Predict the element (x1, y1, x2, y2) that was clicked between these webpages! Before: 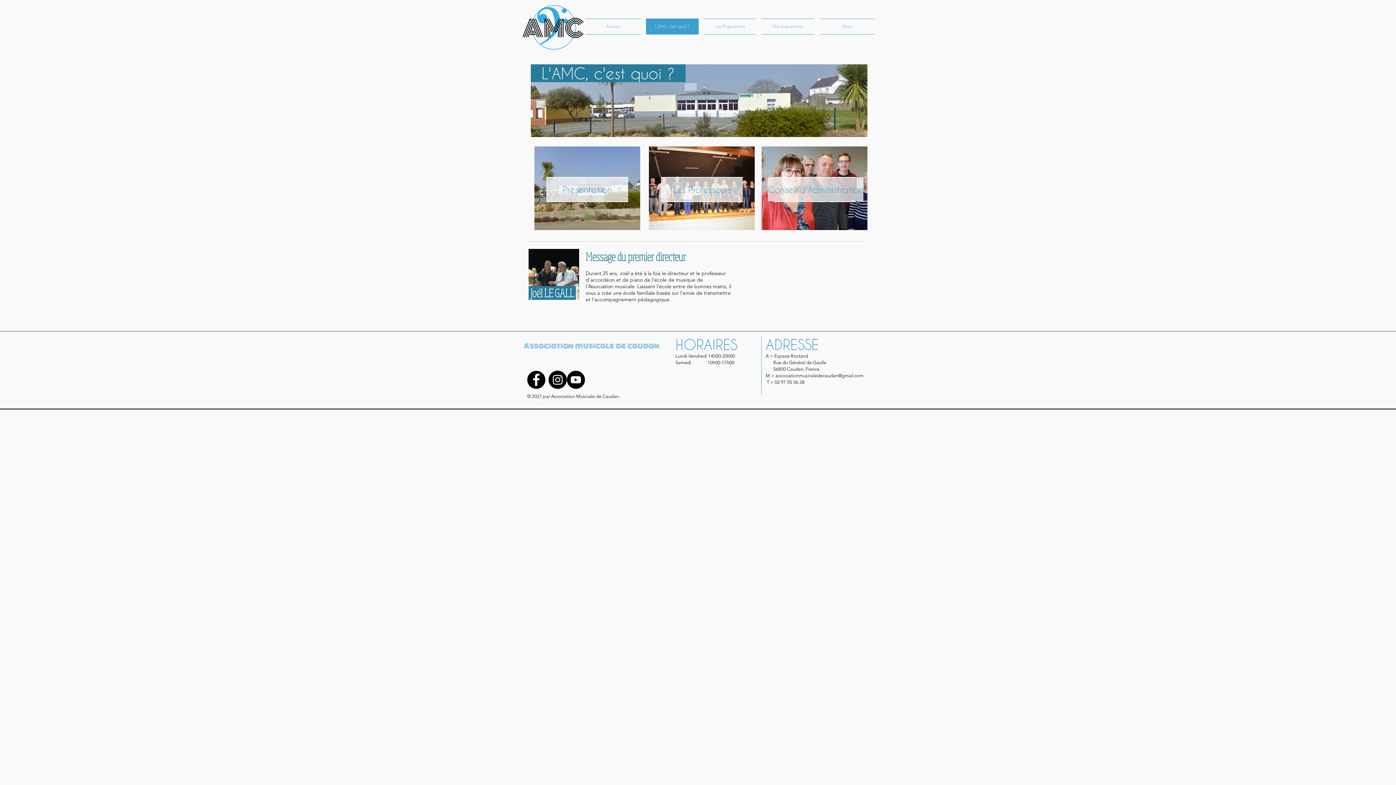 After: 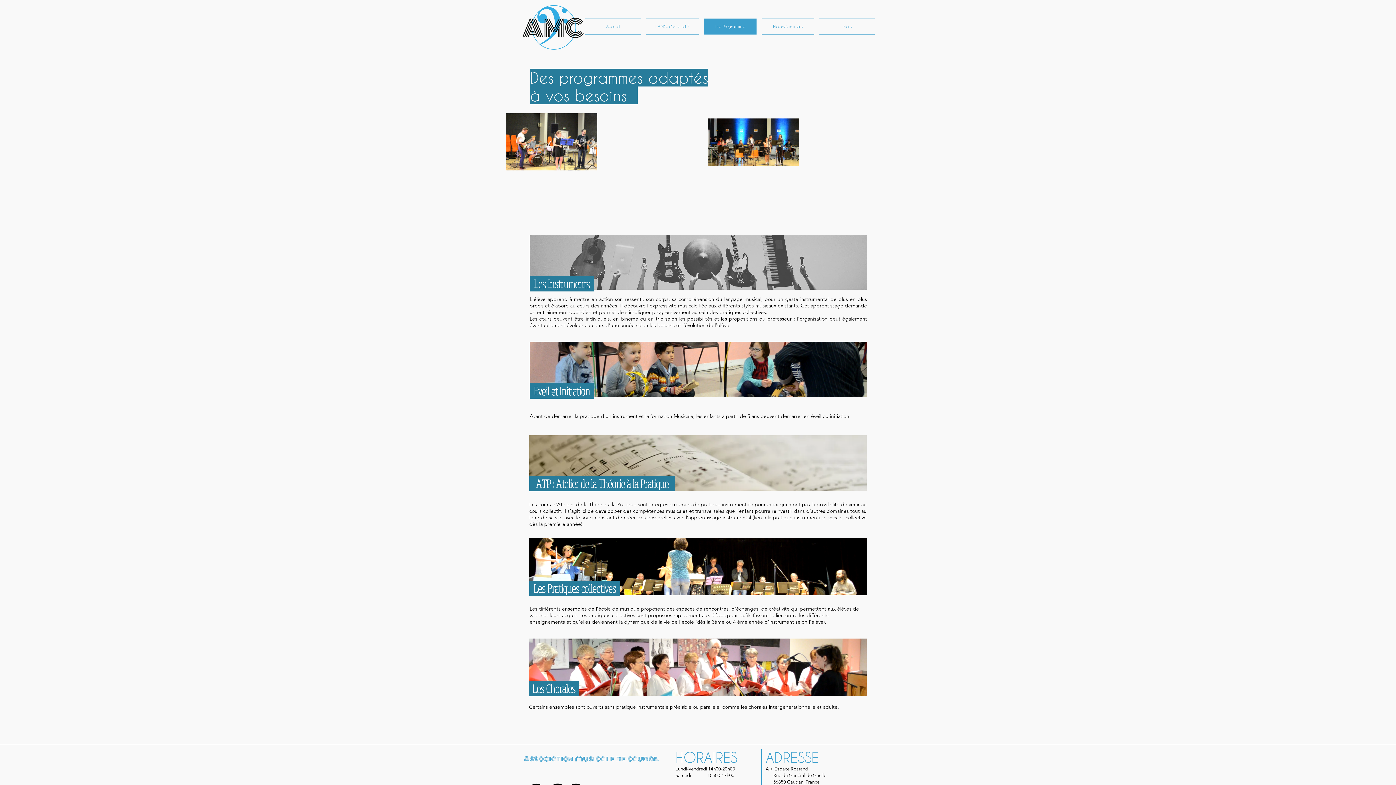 Action: label: Les Programmes bbox: (701, 18, 759, 34)